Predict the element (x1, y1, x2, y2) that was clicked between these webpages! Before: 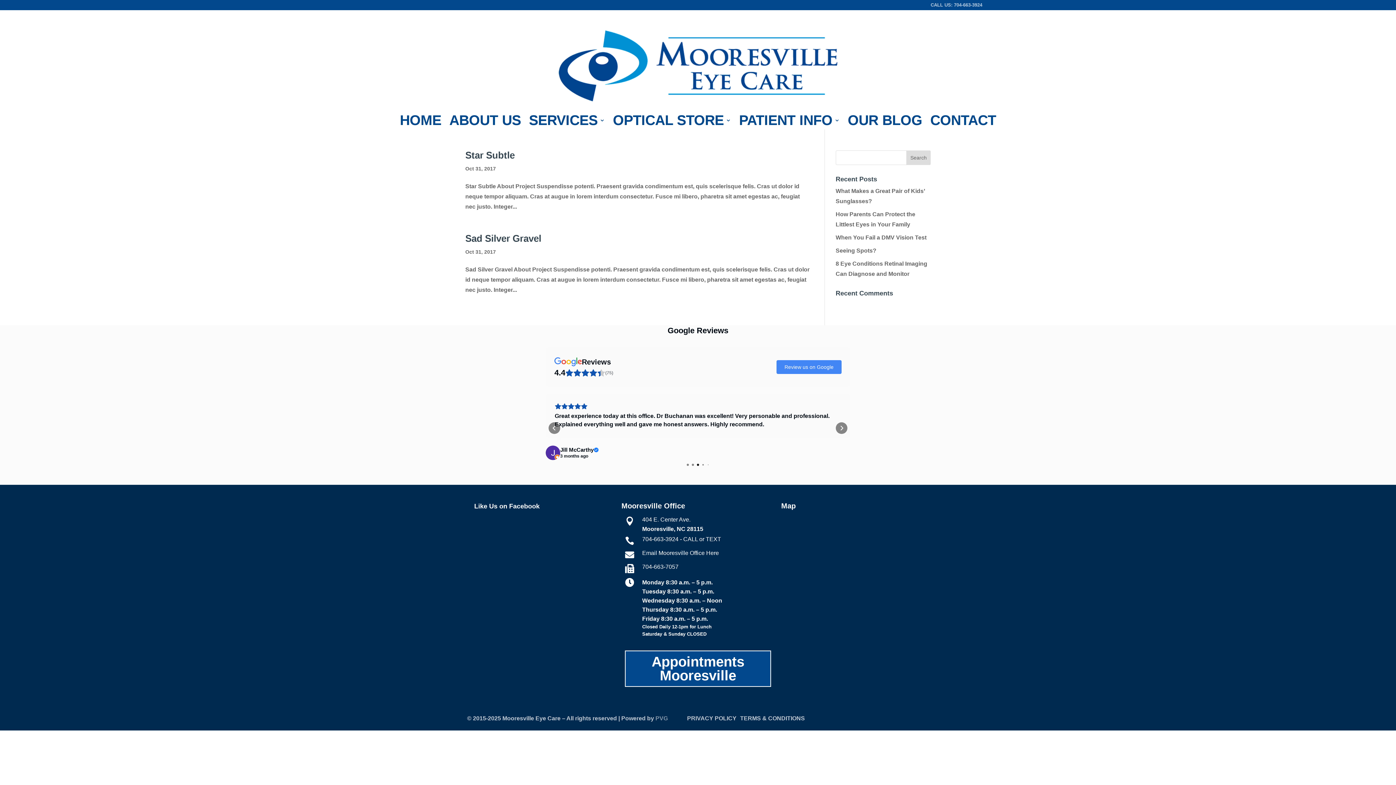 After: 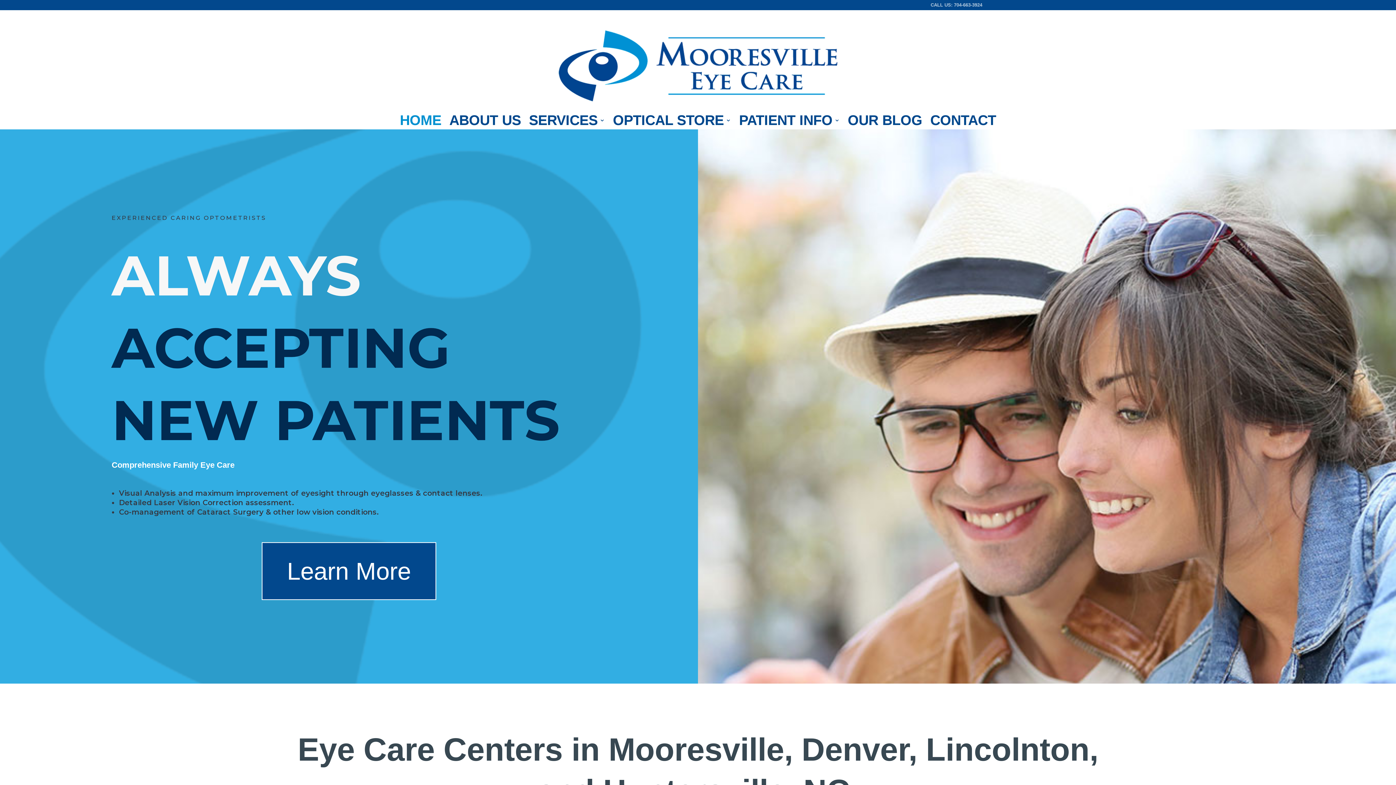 Action: label: HOME bbox: (400, 117, 441, 125)